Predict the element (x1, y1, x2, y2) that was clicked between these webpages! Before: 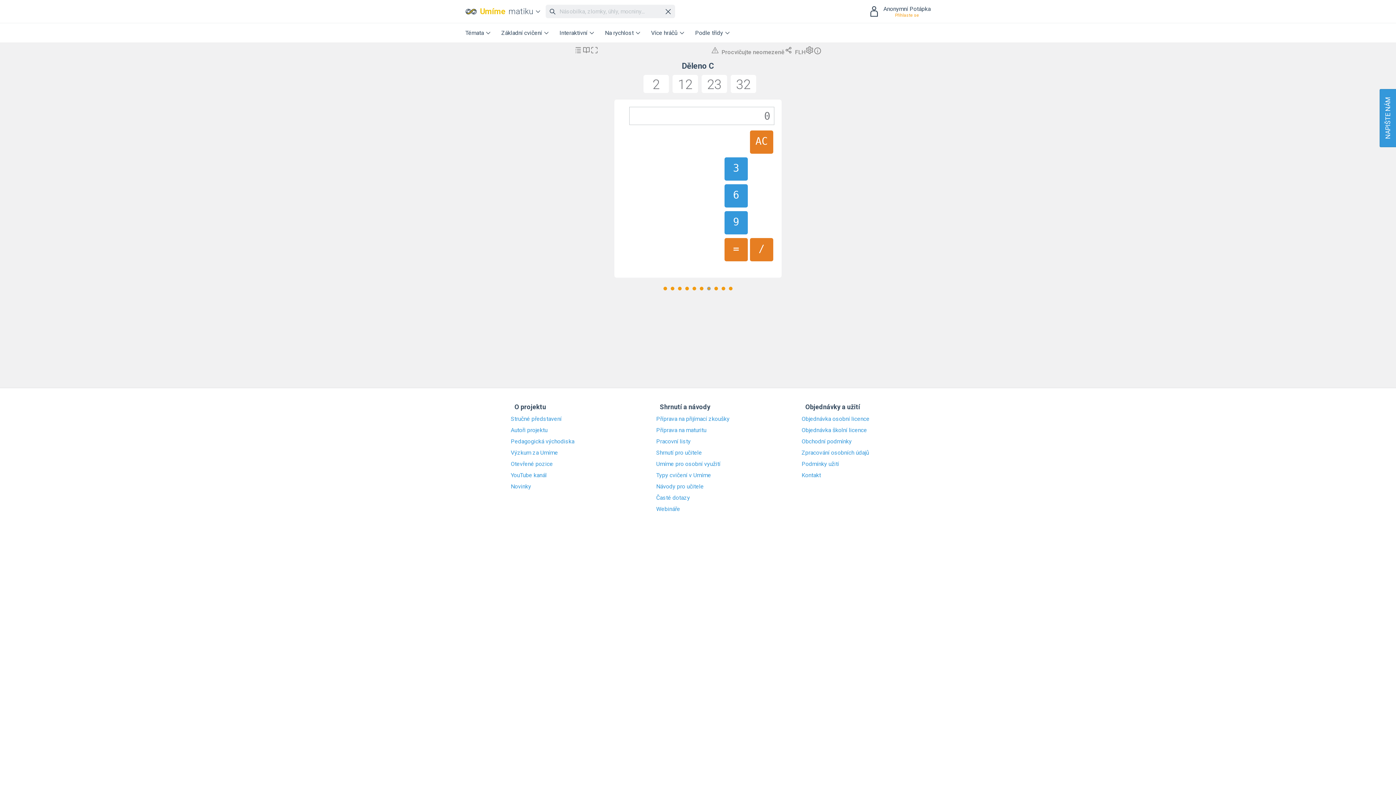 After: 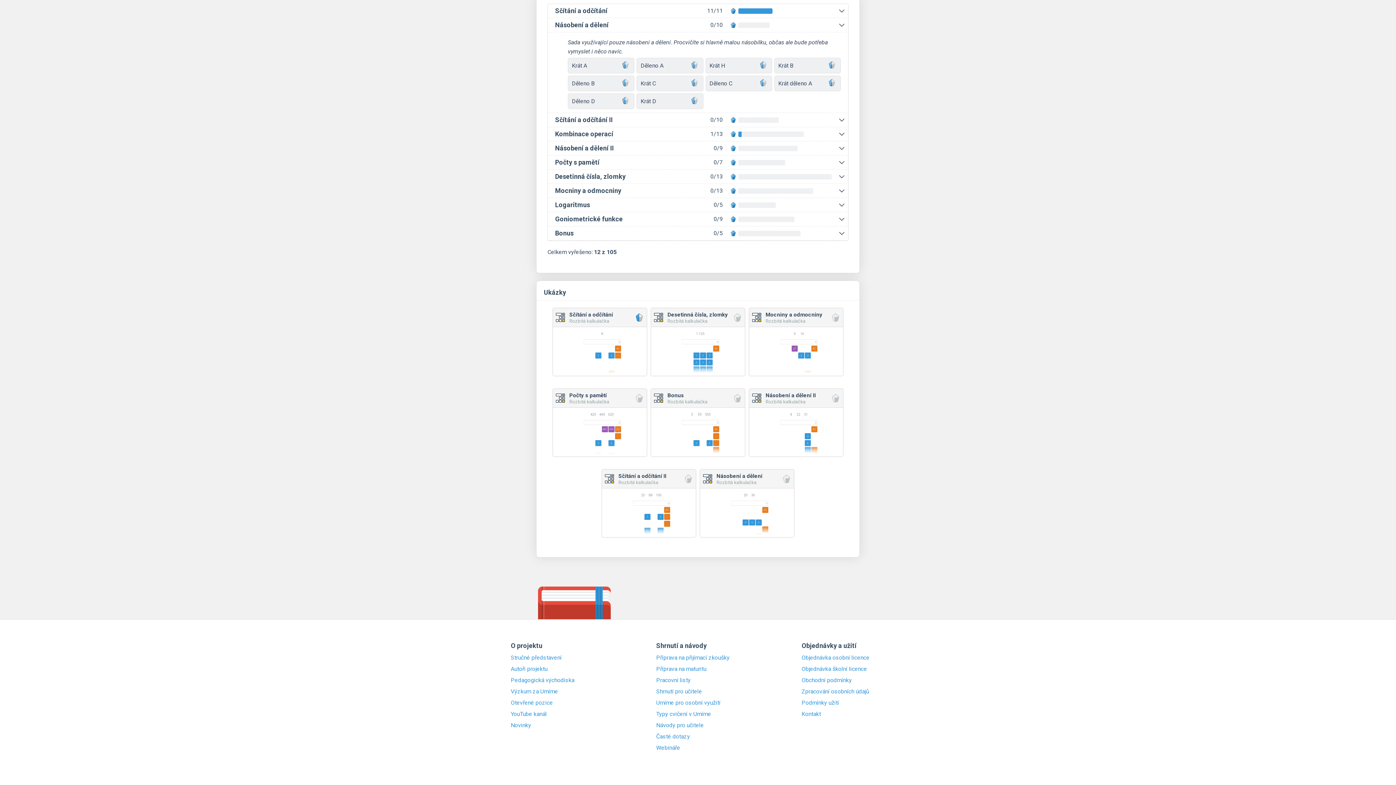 Action: bbox: (574, 46, 582, 55)